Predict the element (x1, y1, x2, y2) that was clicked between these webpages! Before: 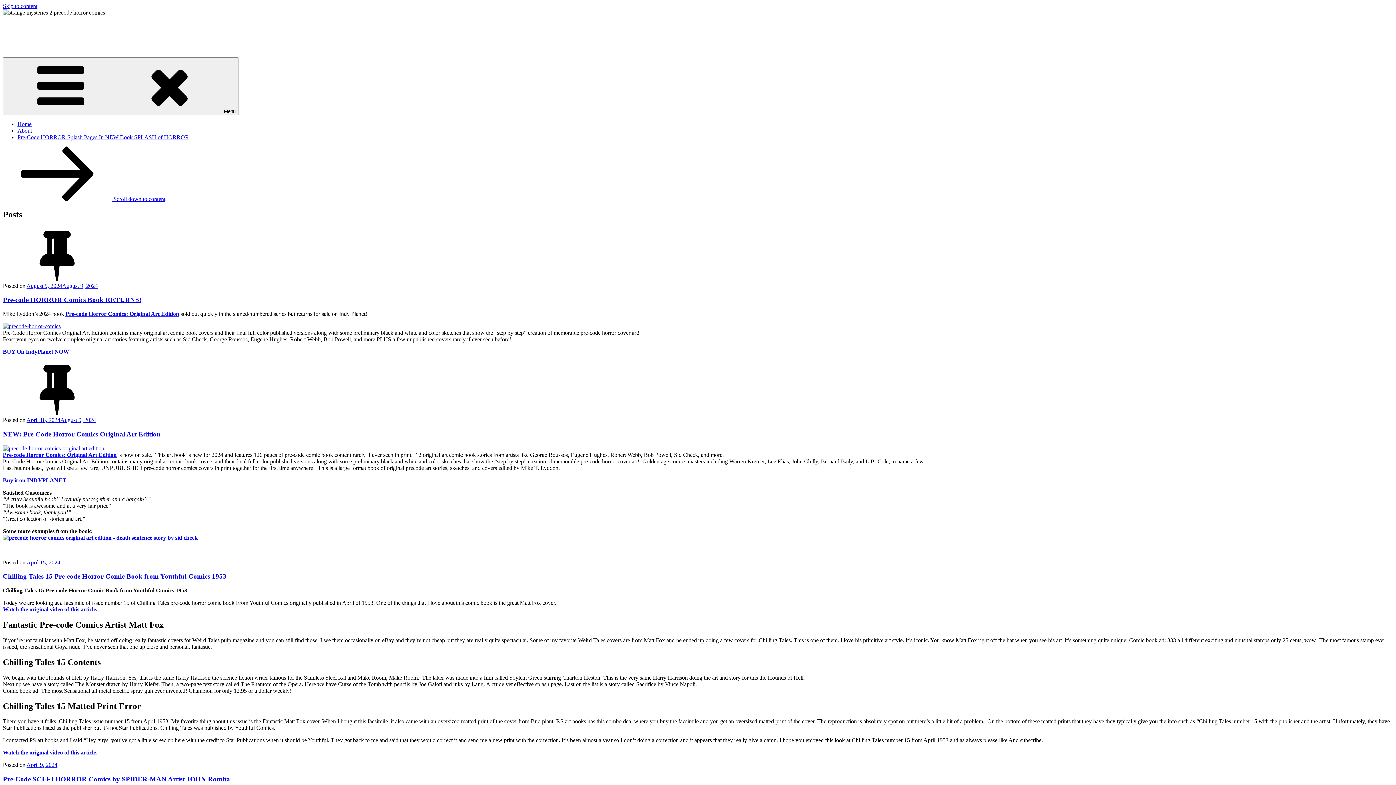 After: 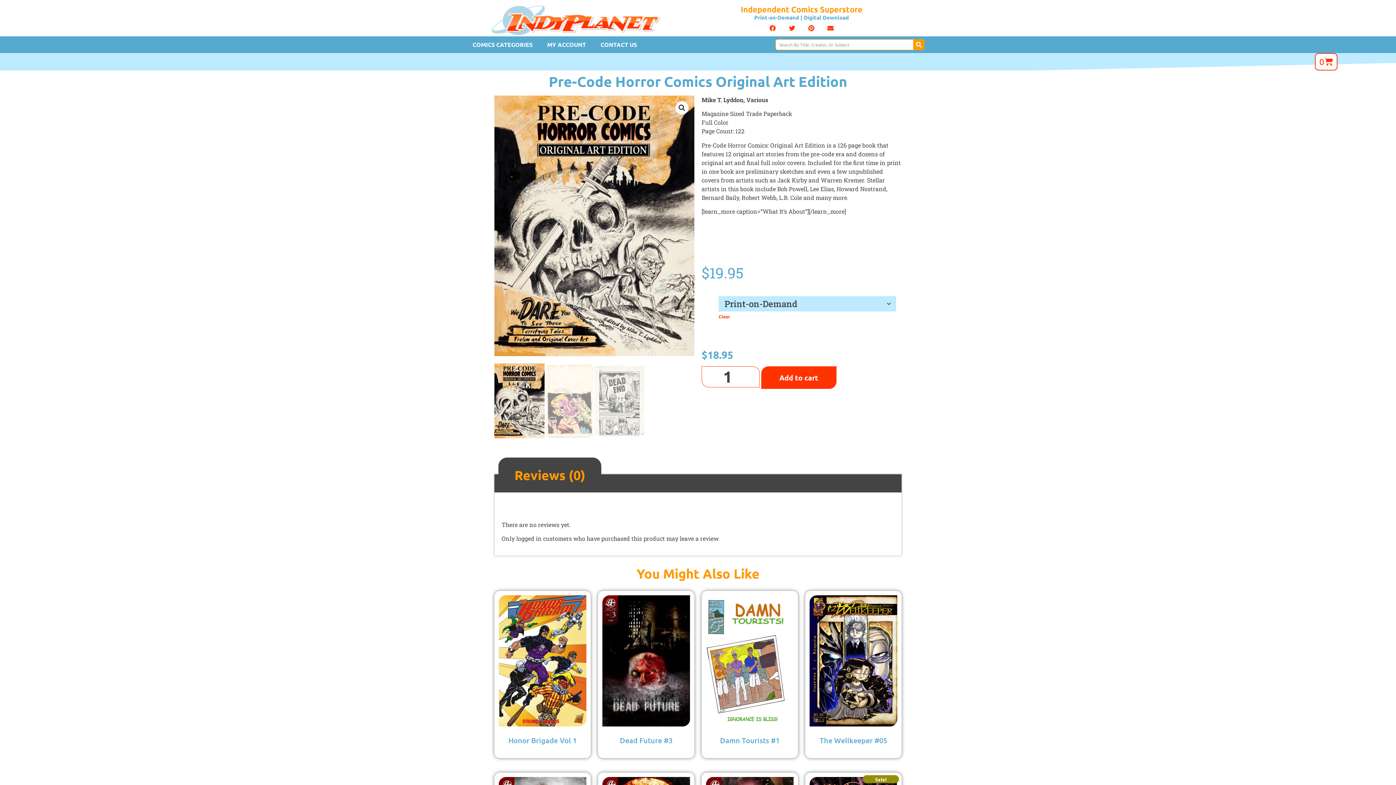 Action: label: BUY On IndyPlanet NOW! bbox: (2, 348, 70, 354)